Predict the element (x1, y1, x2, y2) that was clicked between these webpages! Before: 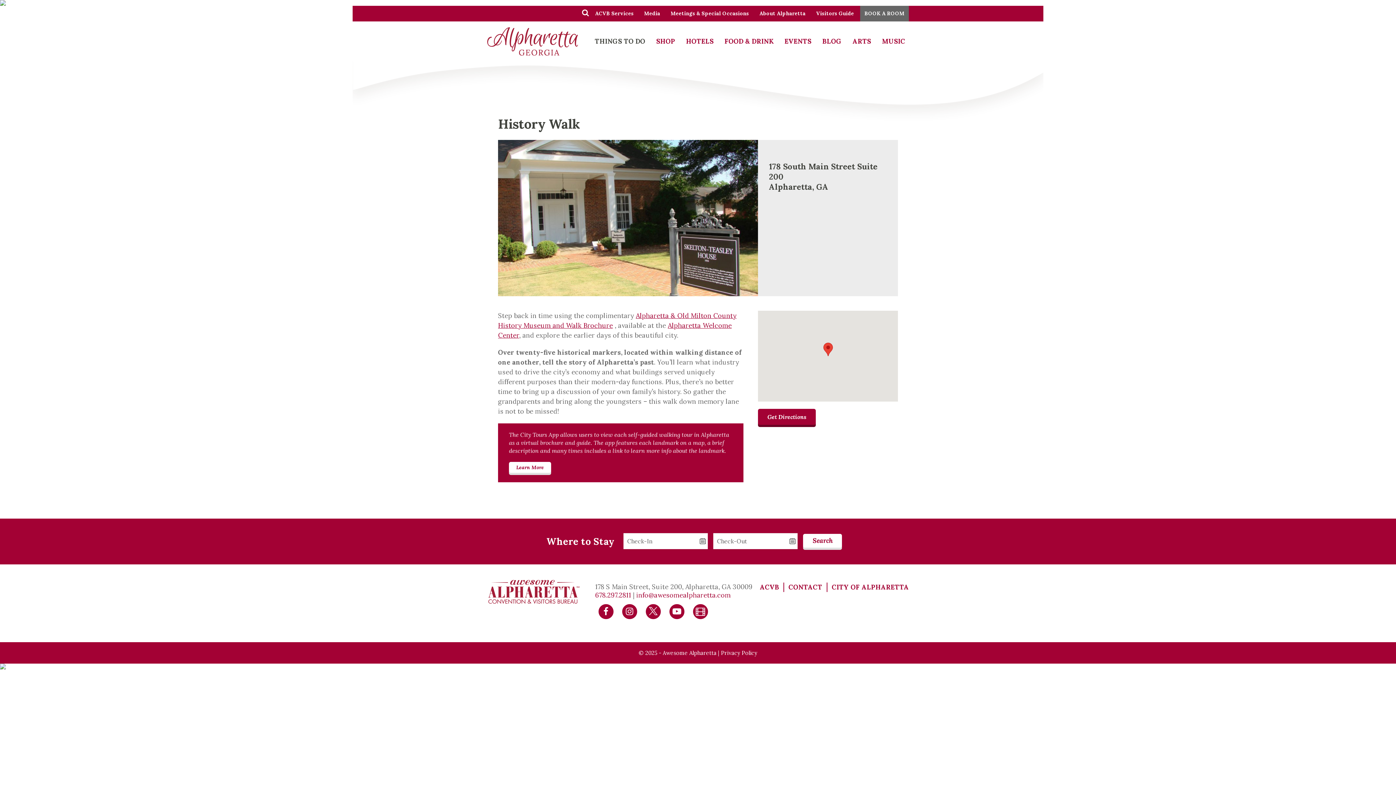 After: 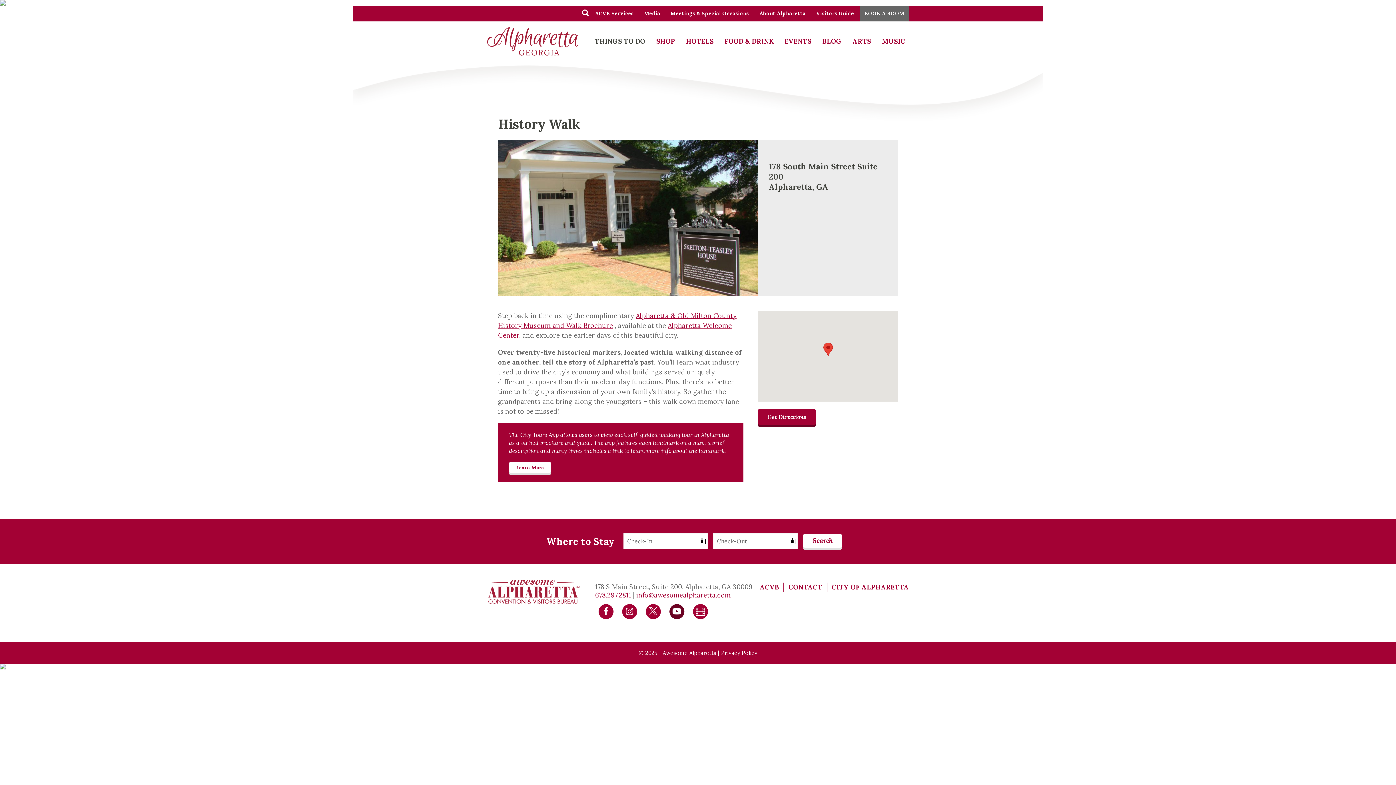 Action: bbox: (666, 607, 687, 615) label: Find us on YouTube